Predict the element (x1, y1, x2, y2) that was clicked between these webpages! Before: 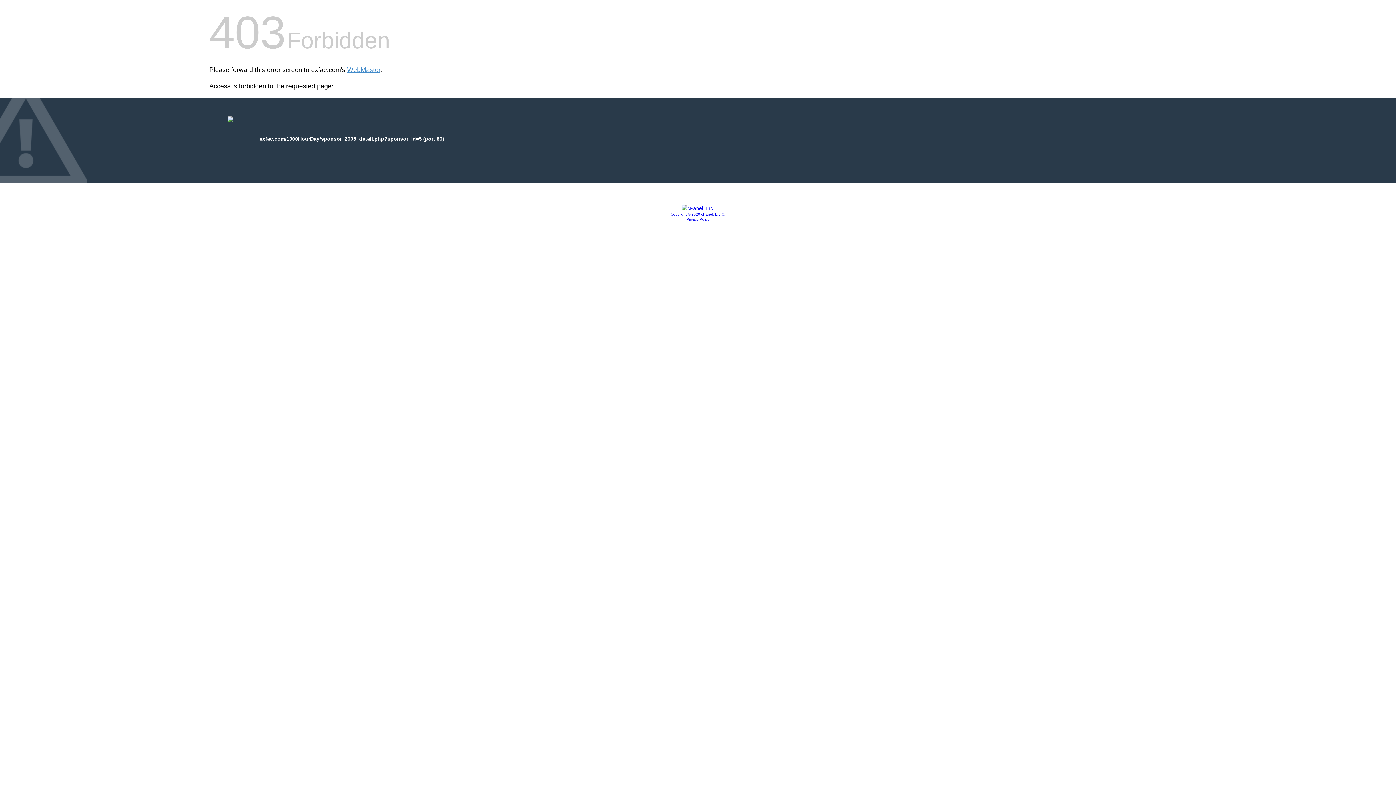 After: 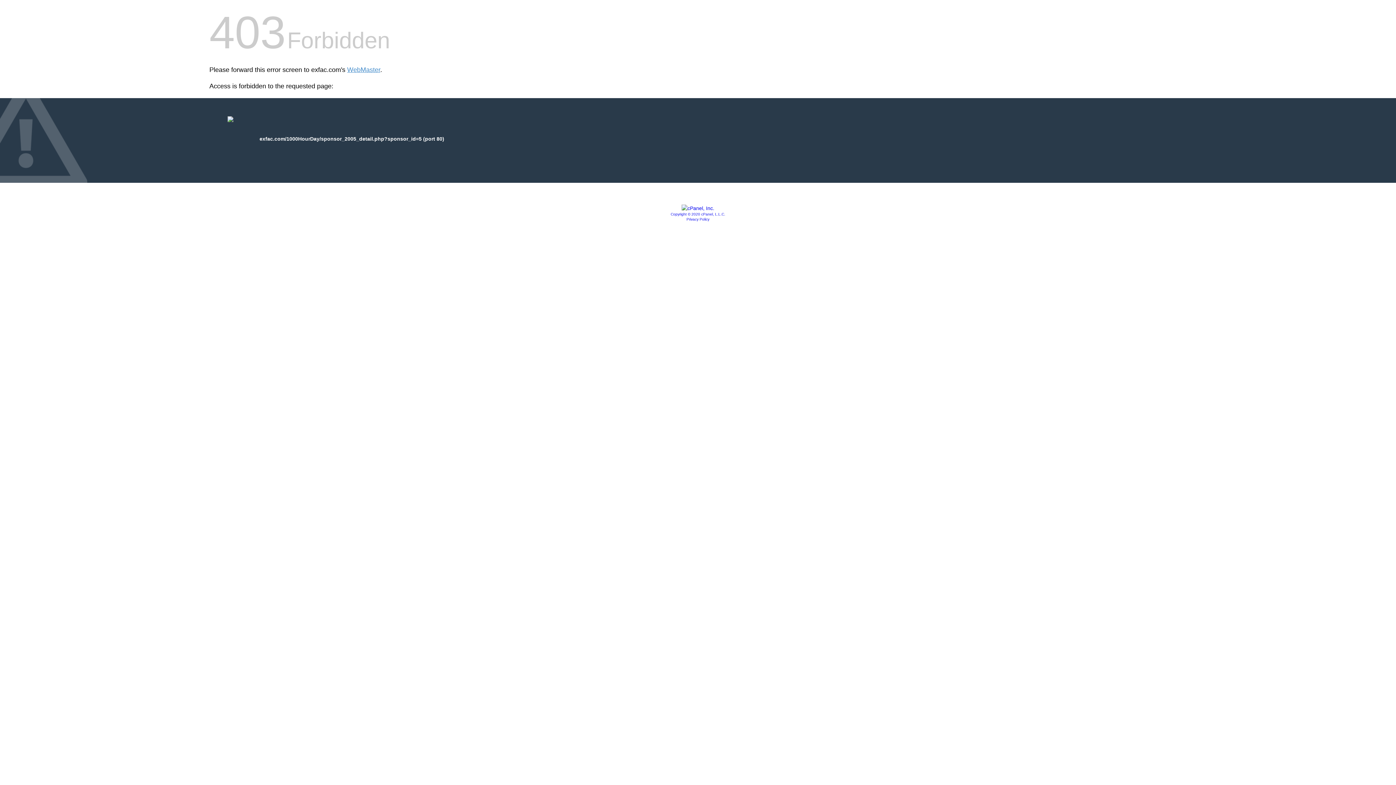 Action: bbox: (681, 205, 714, 211)